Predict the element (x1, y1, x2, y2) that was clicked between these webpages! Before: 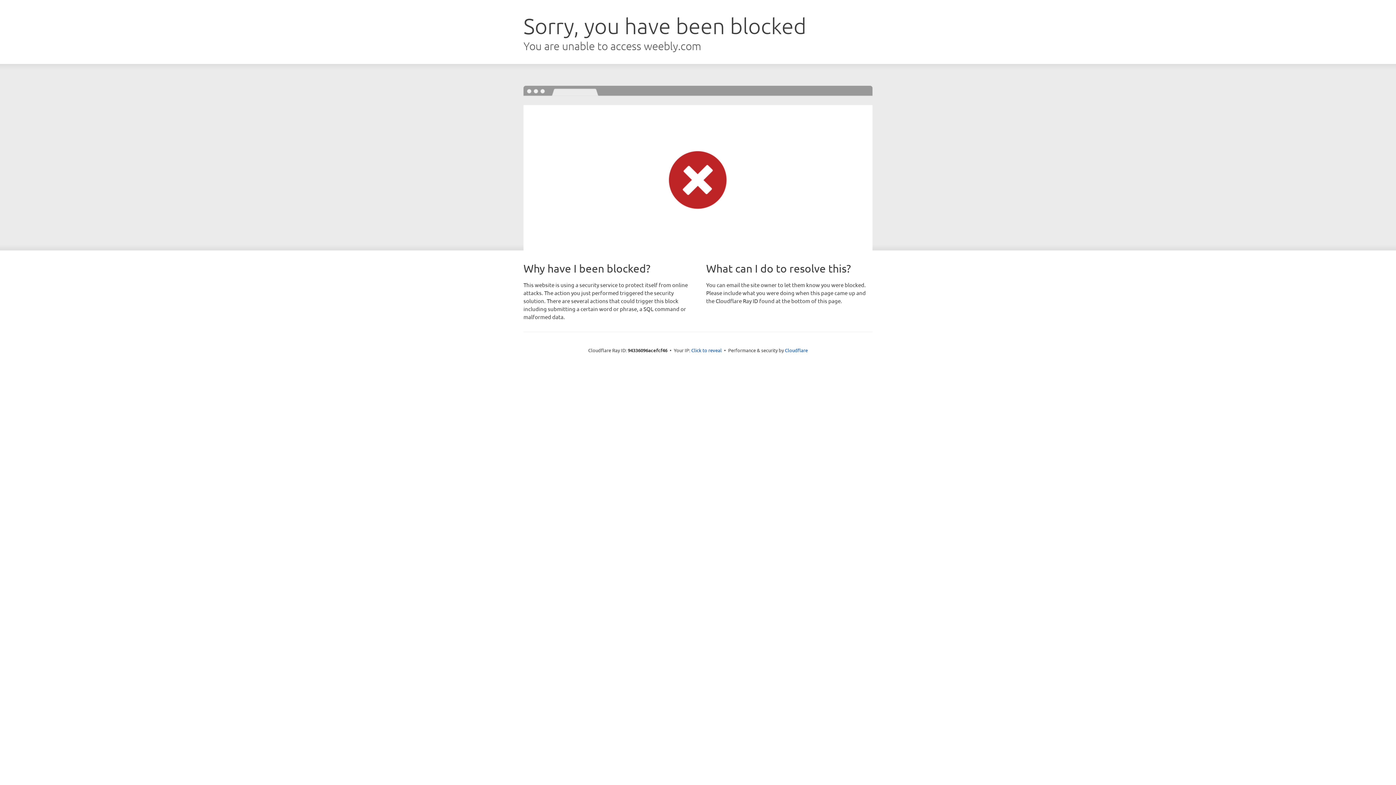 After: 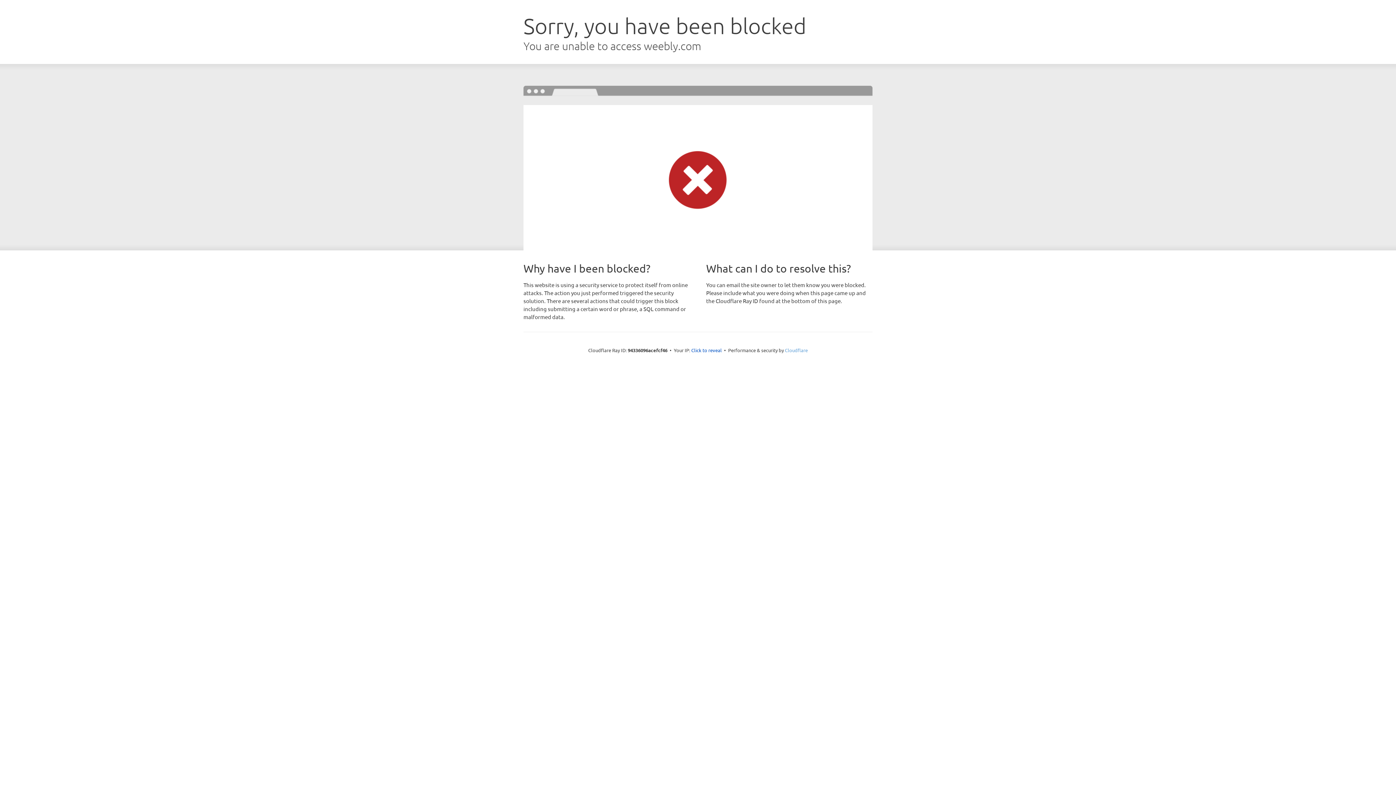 Action: bbox: (785, 347, 808, 353) label: Cloudflare